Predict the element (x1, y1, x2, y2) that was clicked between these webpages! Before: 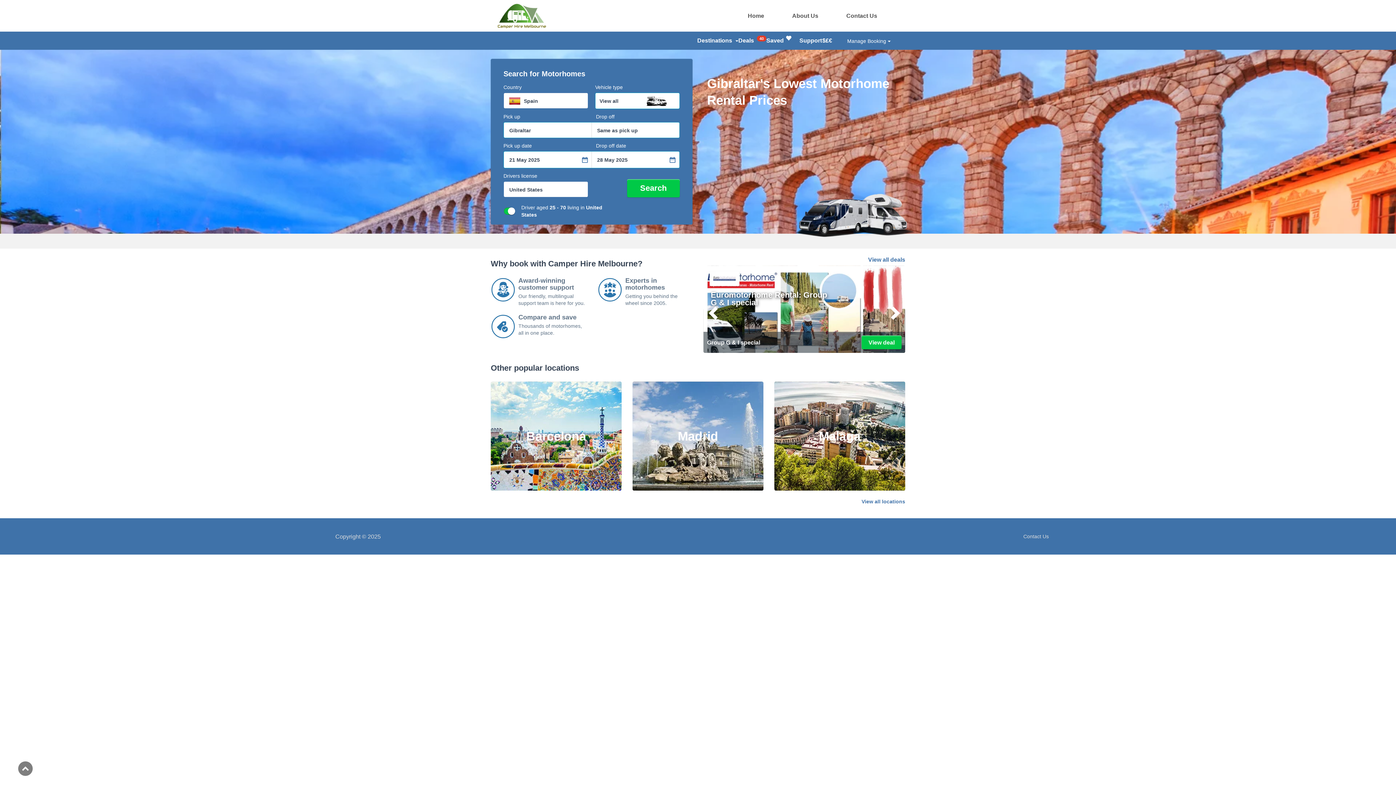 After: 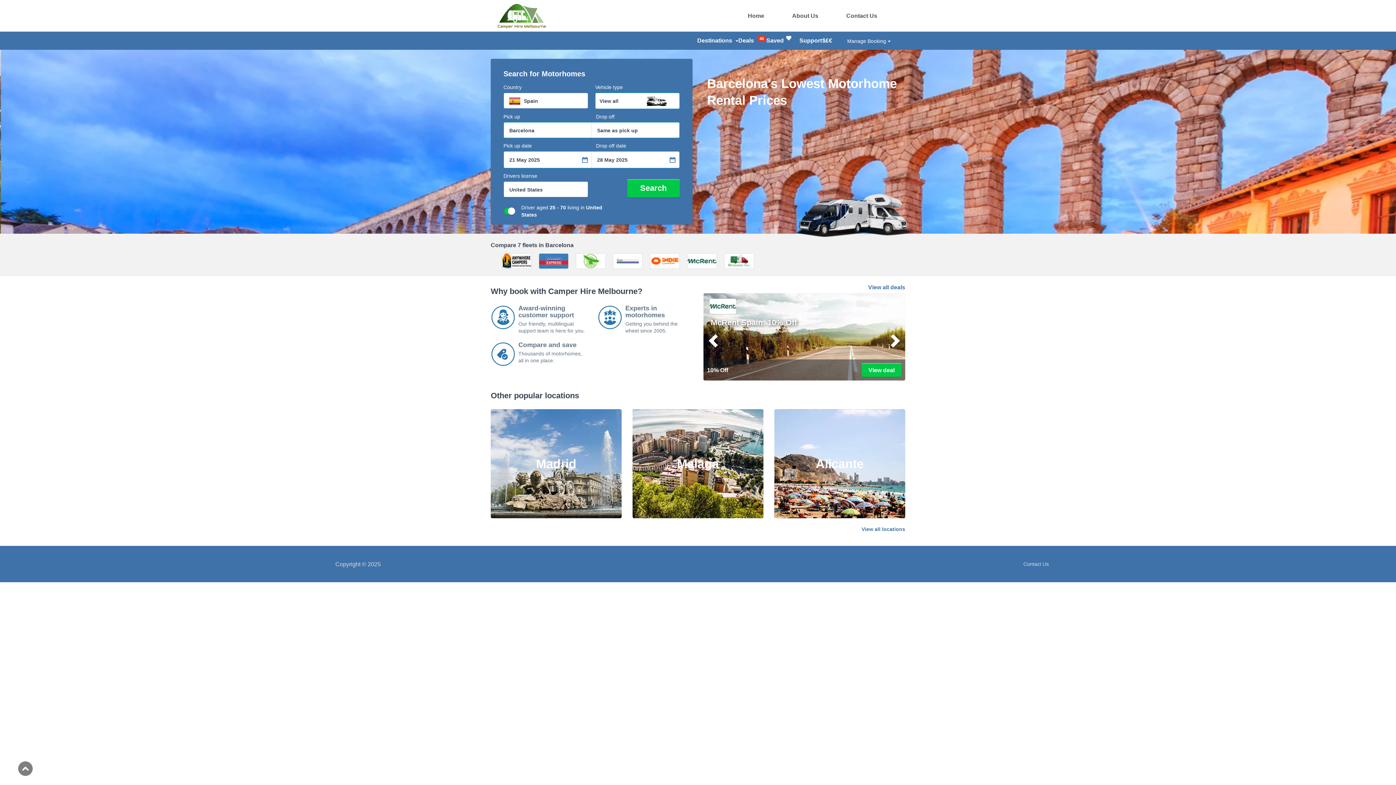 Action: bbox: (490, 381, 621, 490) label: Barcelona